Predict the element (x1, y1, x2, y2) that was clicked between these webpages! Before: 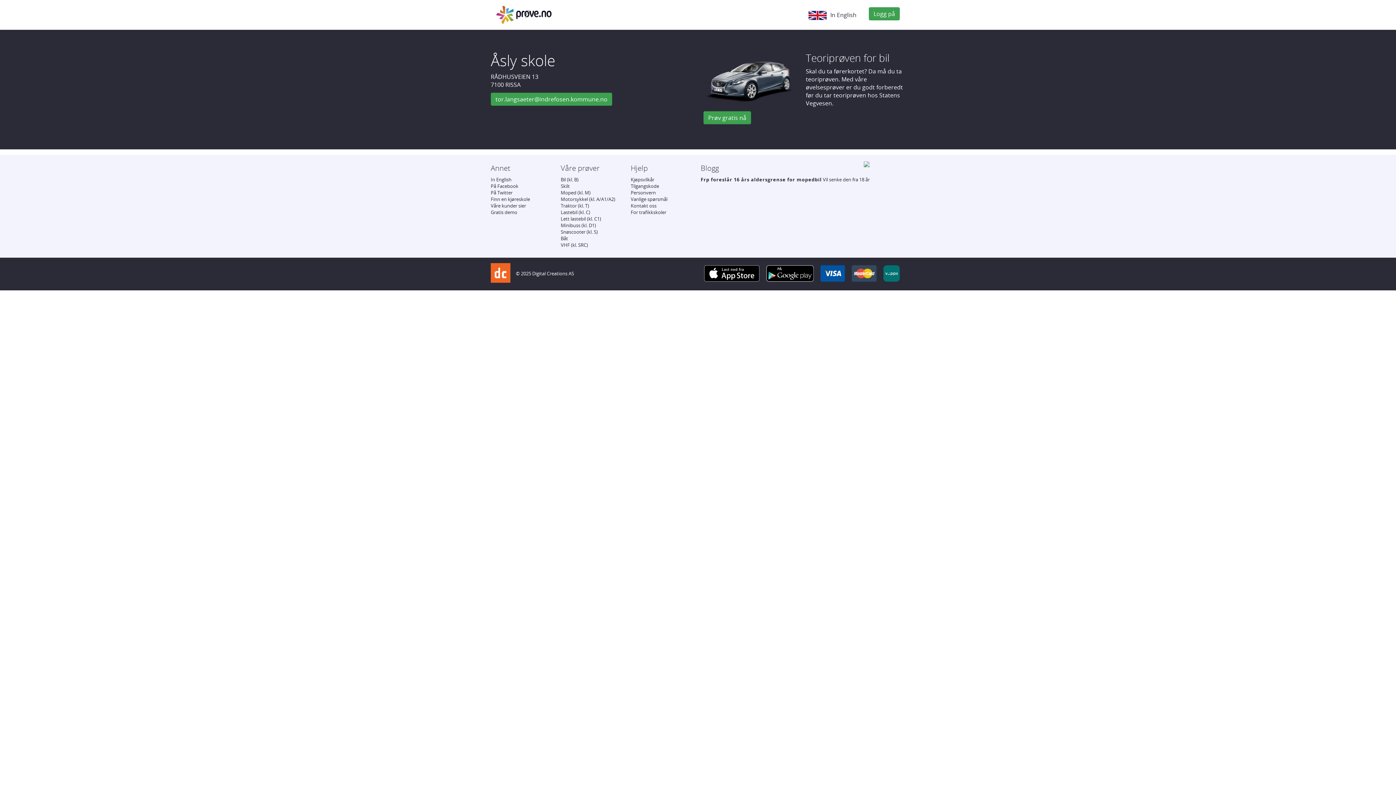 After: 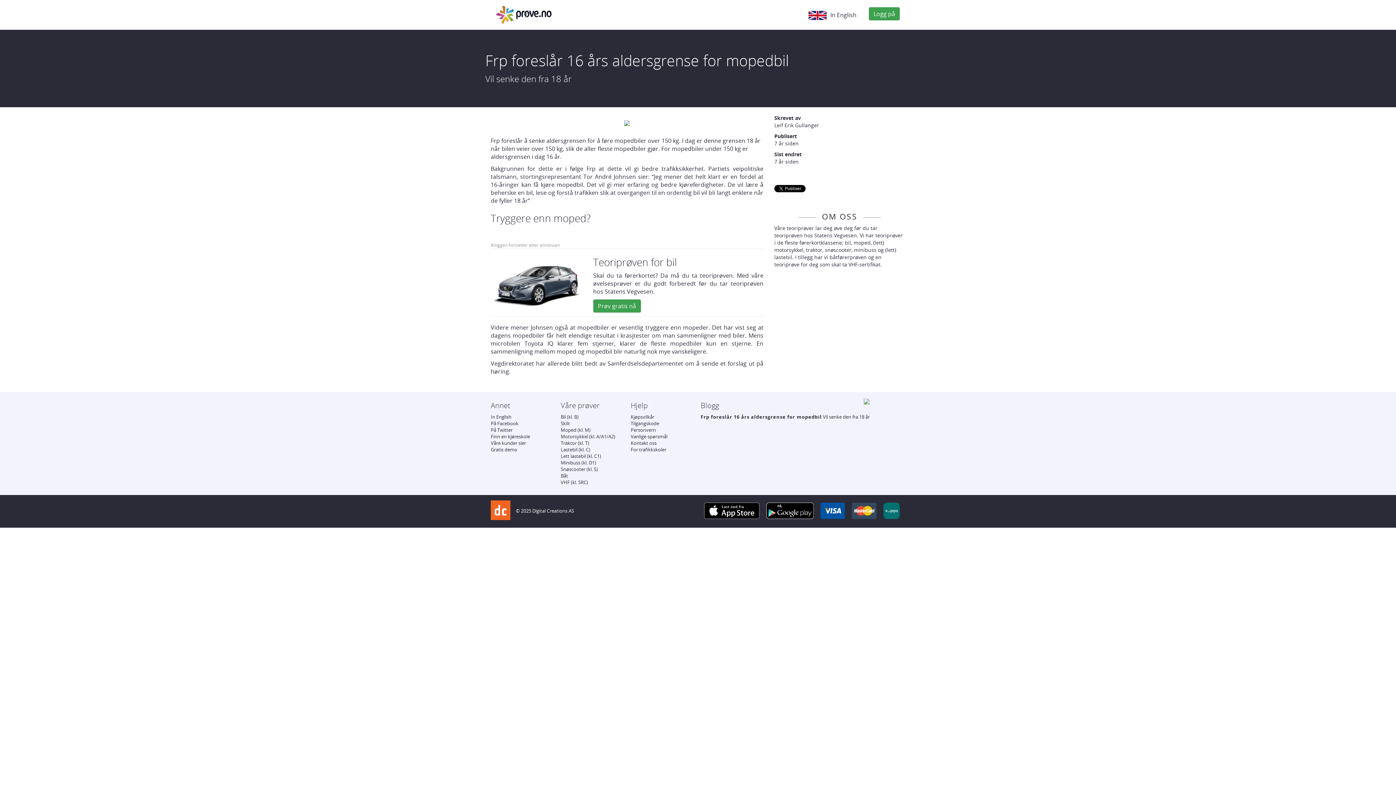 Action: label: Frp foreslår 16 års aldersgrense for mopedbil Vil senke den fra 18 år bbox: (700, 176, 870, 182)